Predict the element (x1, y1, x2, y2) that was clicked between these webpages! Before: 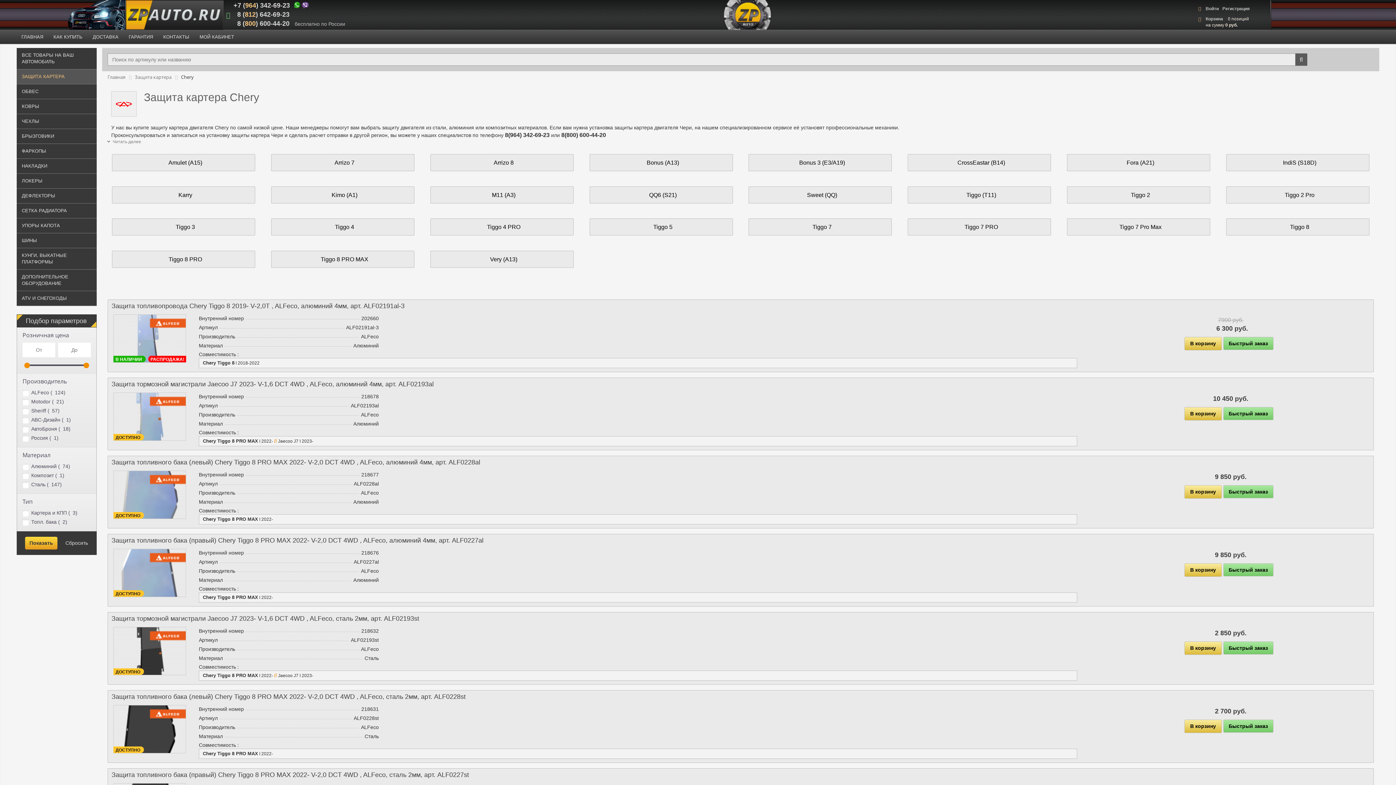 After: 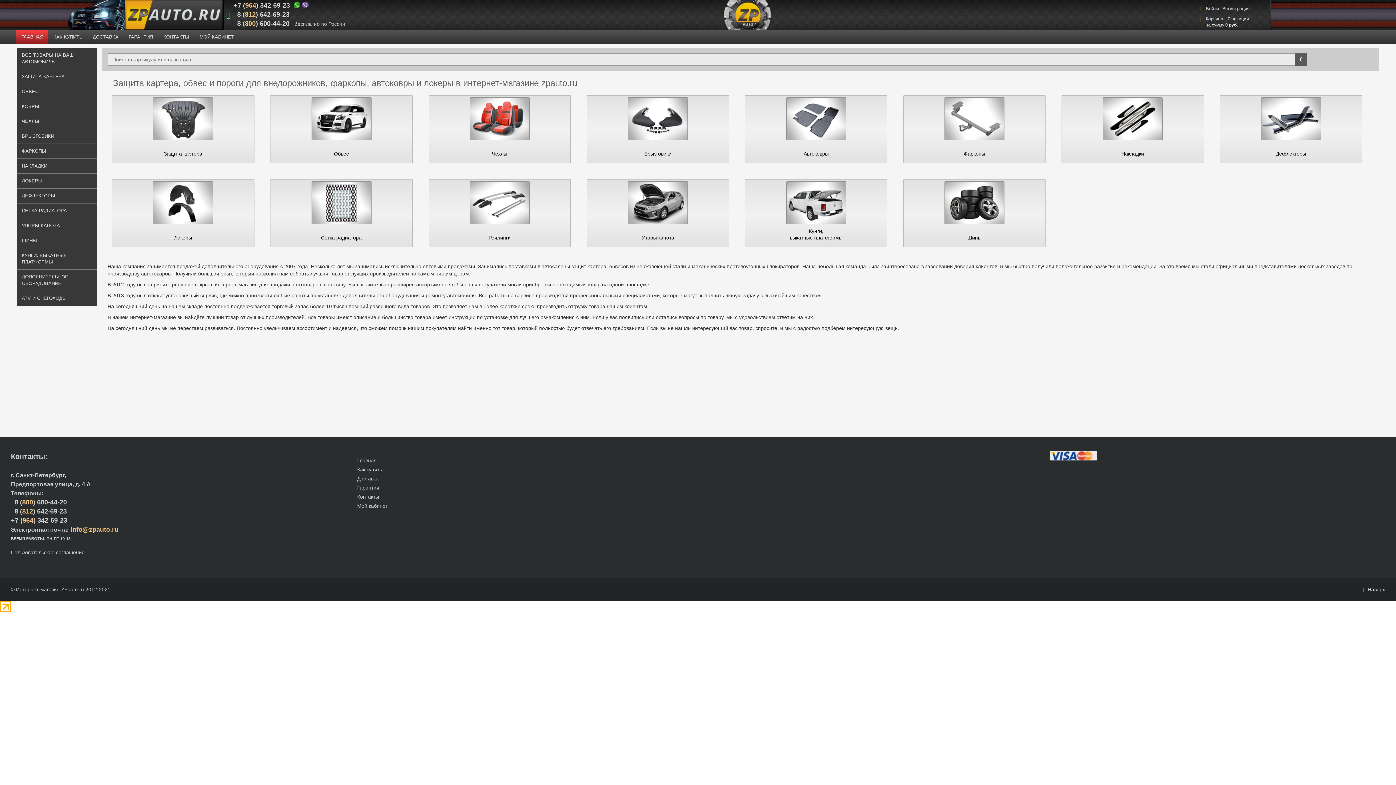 Action: bbox: (16, 29, 48, 44) label: ГЛАВНАЯ